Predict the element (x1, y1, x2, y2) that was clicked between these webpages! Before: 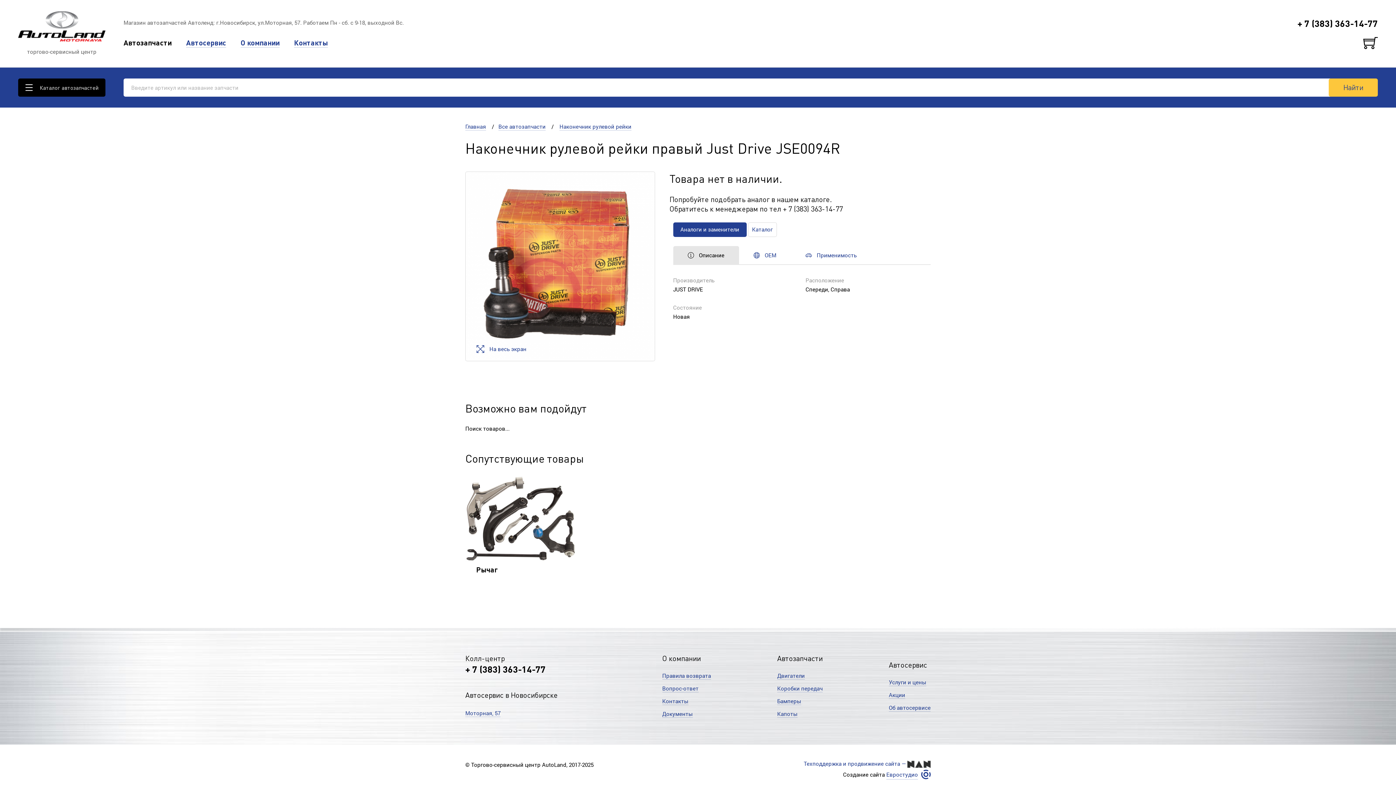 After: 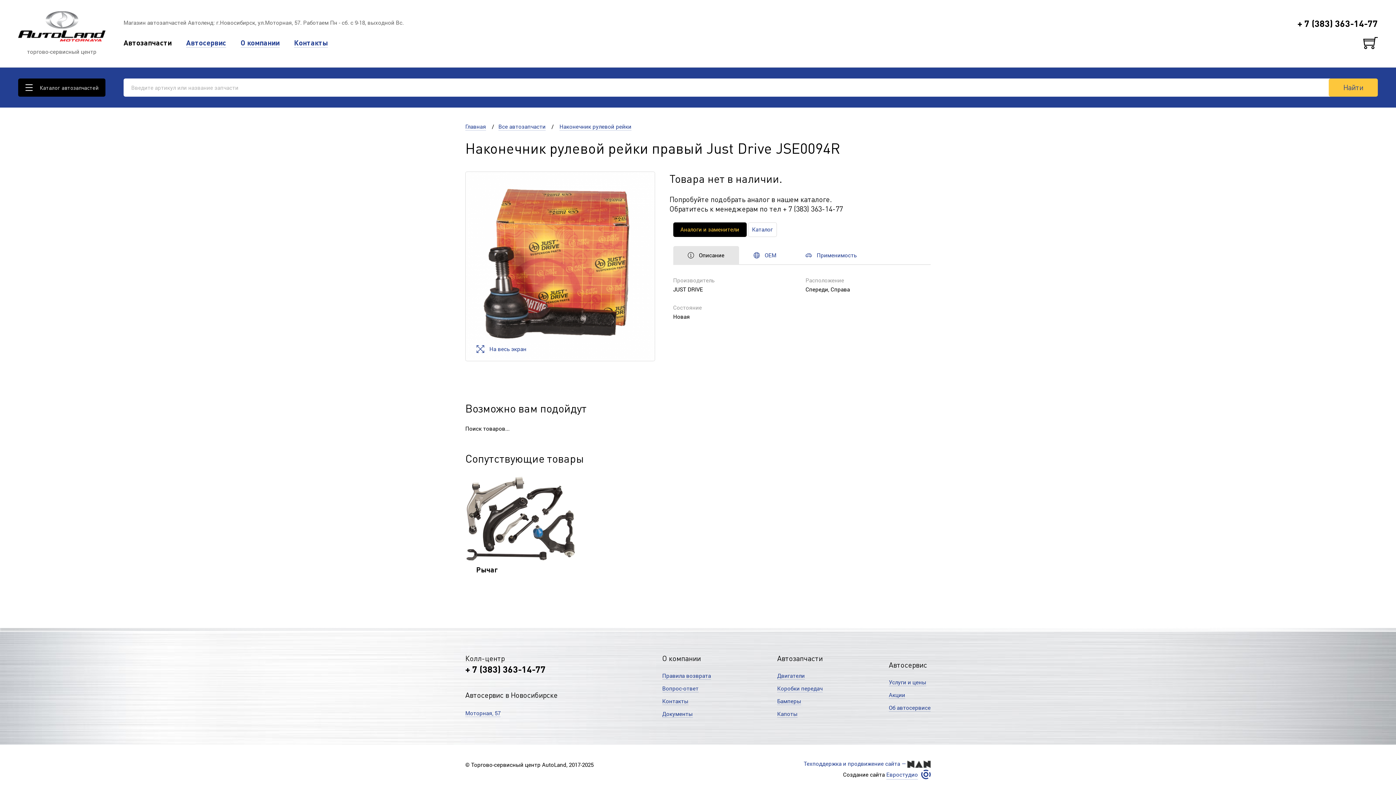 Action: label: Аналоги и заменители bbox: (673, 222, 746, 237)